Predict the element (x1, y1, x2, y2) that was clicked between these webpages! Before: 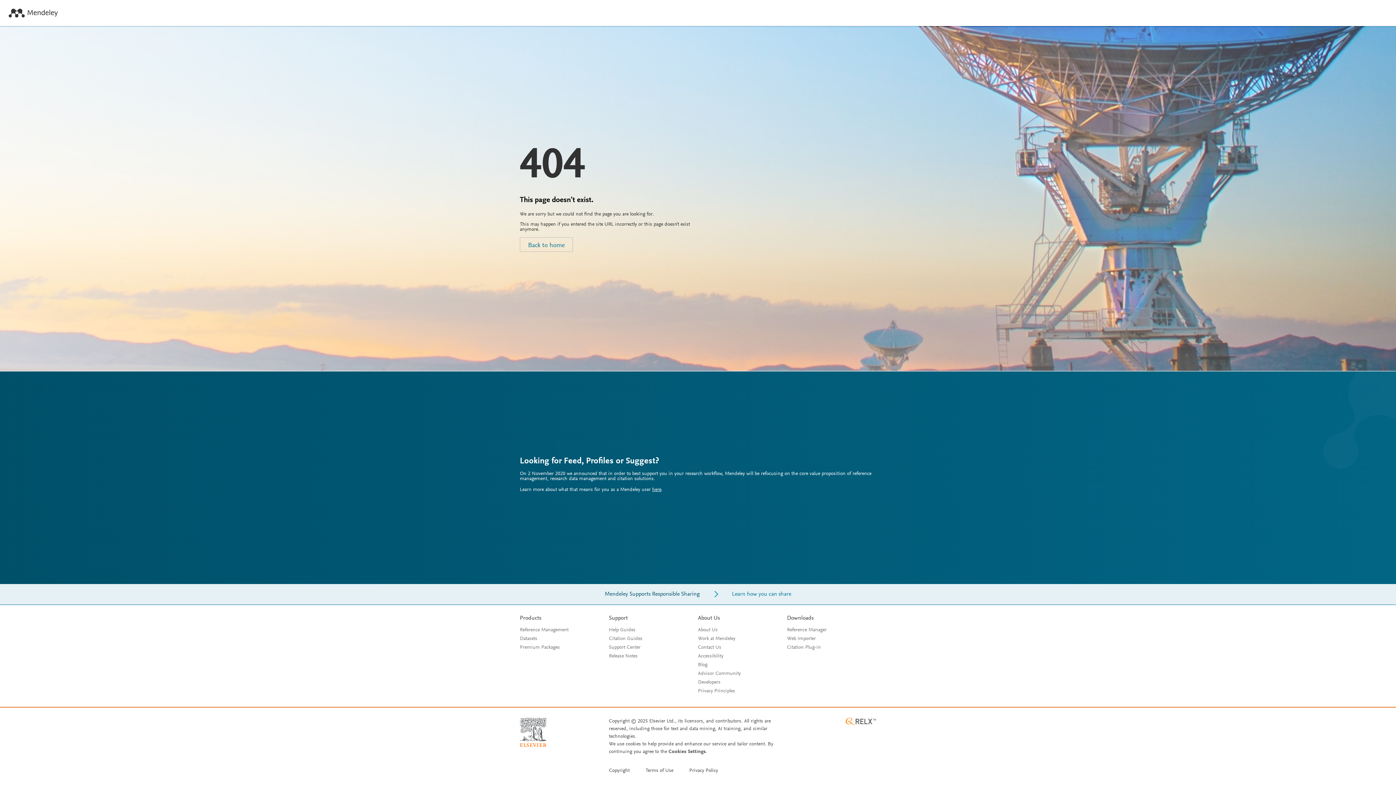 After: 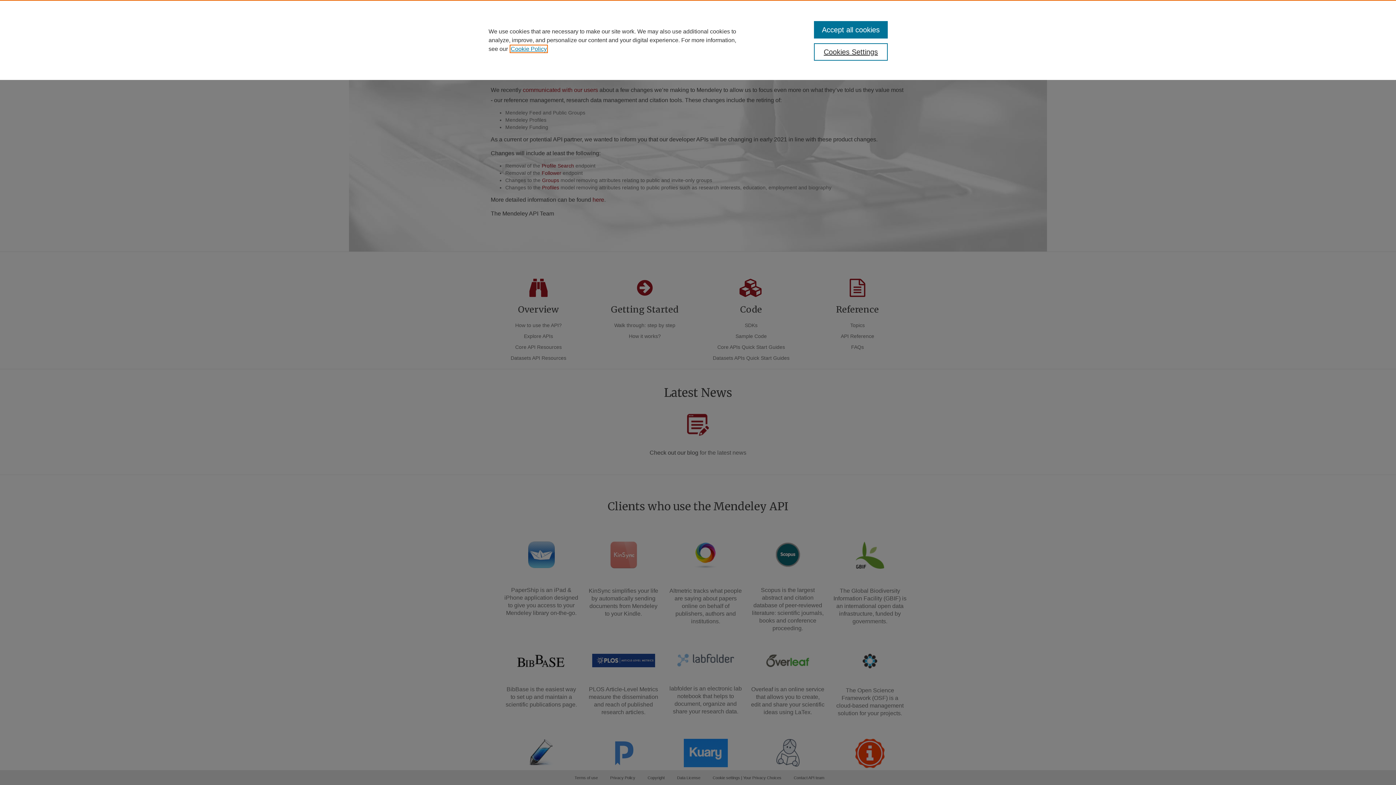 Action: label: Developers bbox: (698, 680, 720, 685)